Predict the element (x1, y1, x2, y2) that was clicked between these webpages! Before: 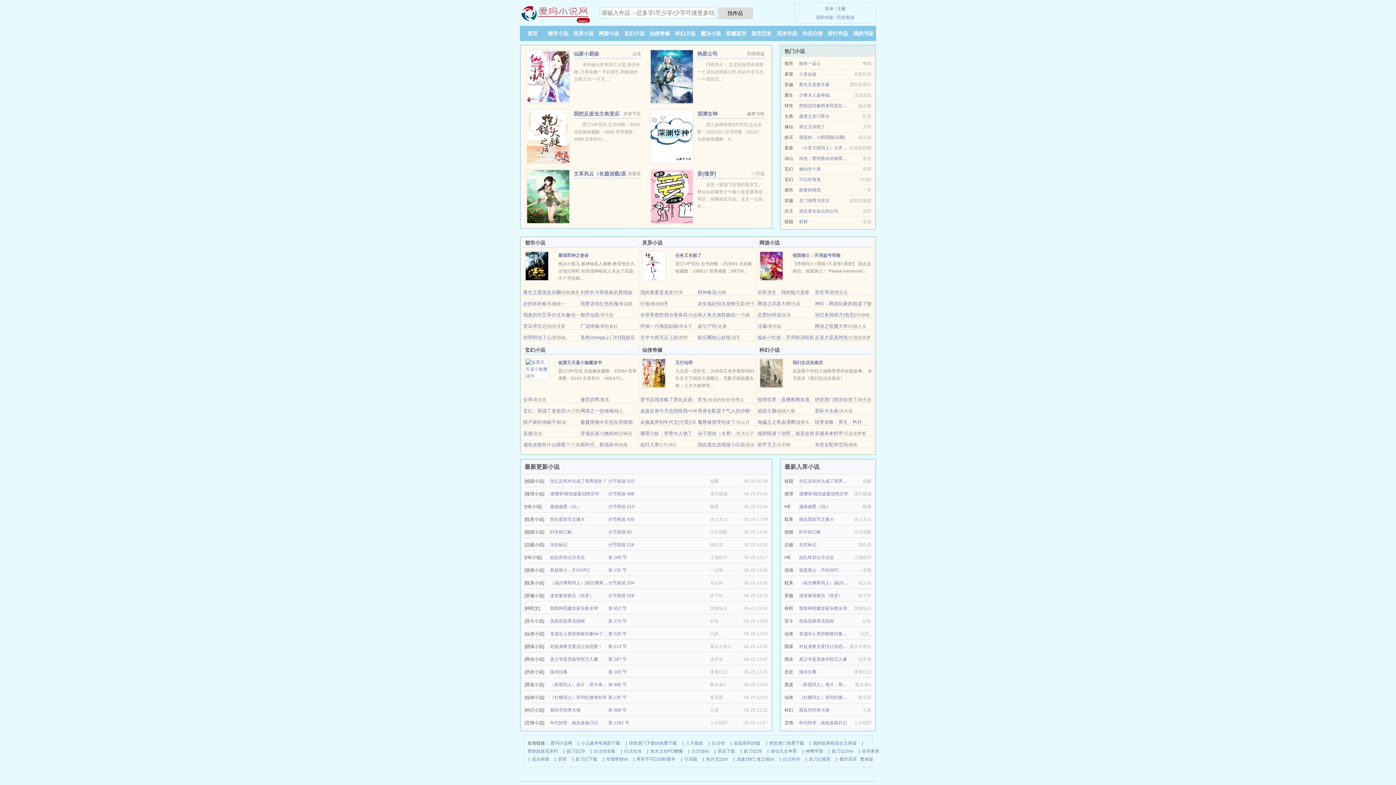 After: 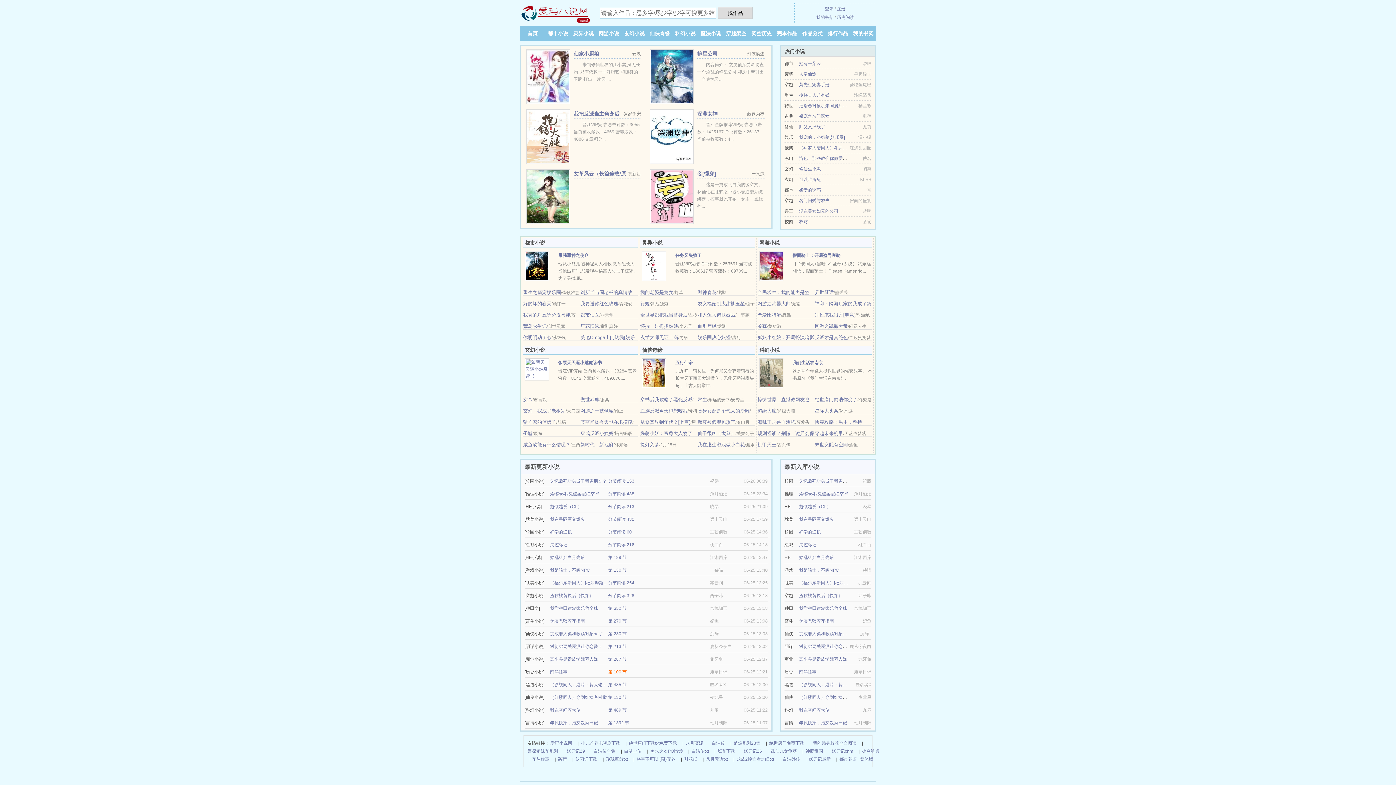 Action: label: 第 100 节 bbox: (608, 669, 626, 674)